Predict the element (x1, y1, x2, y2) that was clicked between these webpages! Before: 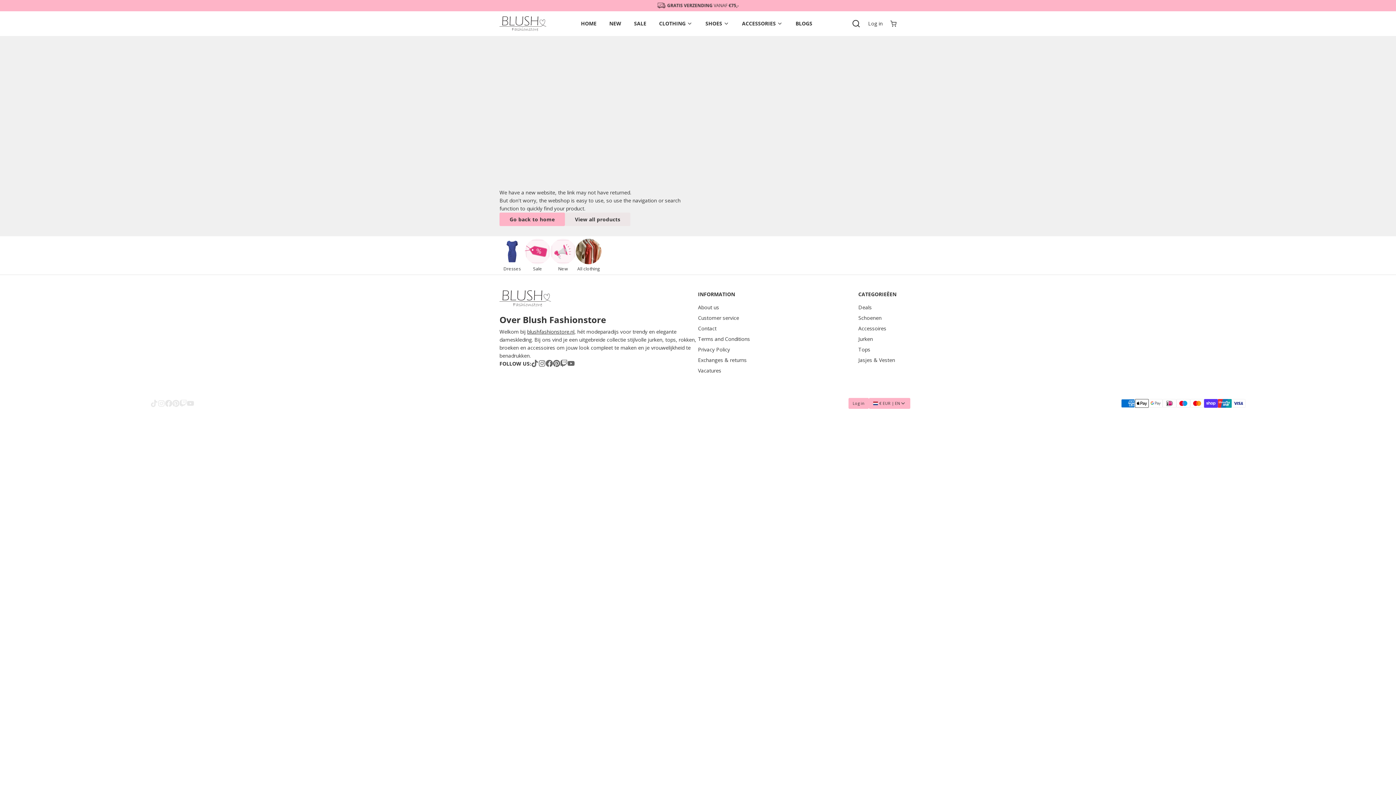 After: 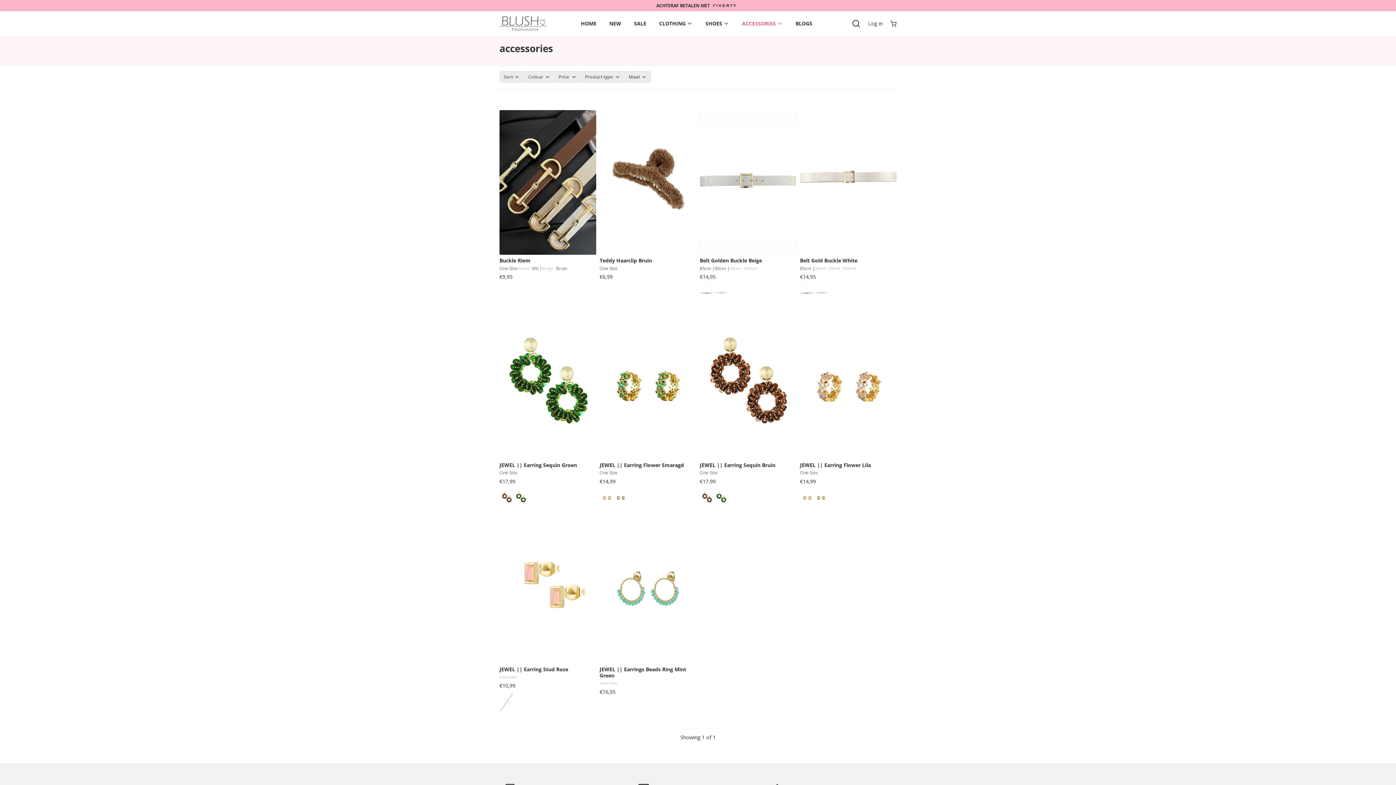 Action: bbox: (858, 324, 896, 332) label: Accessoires